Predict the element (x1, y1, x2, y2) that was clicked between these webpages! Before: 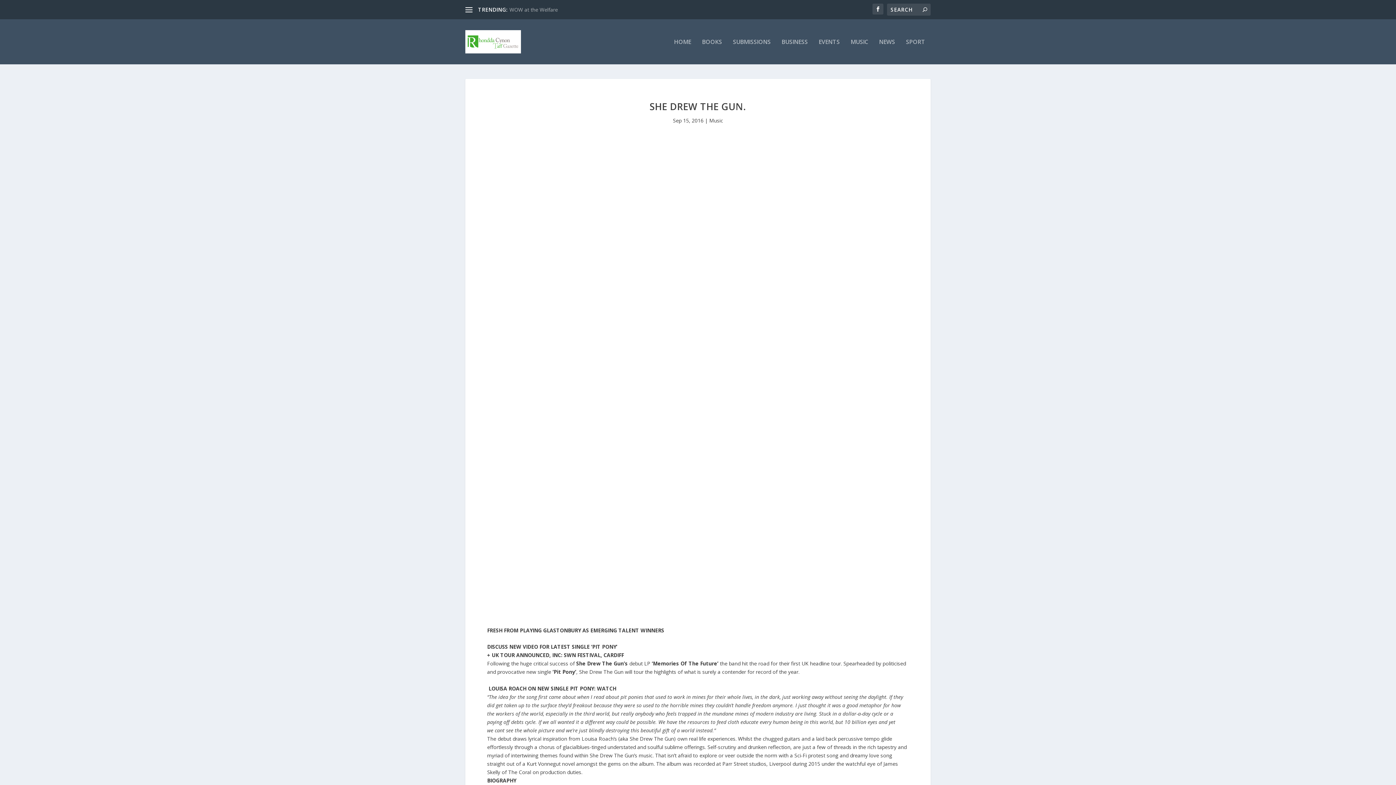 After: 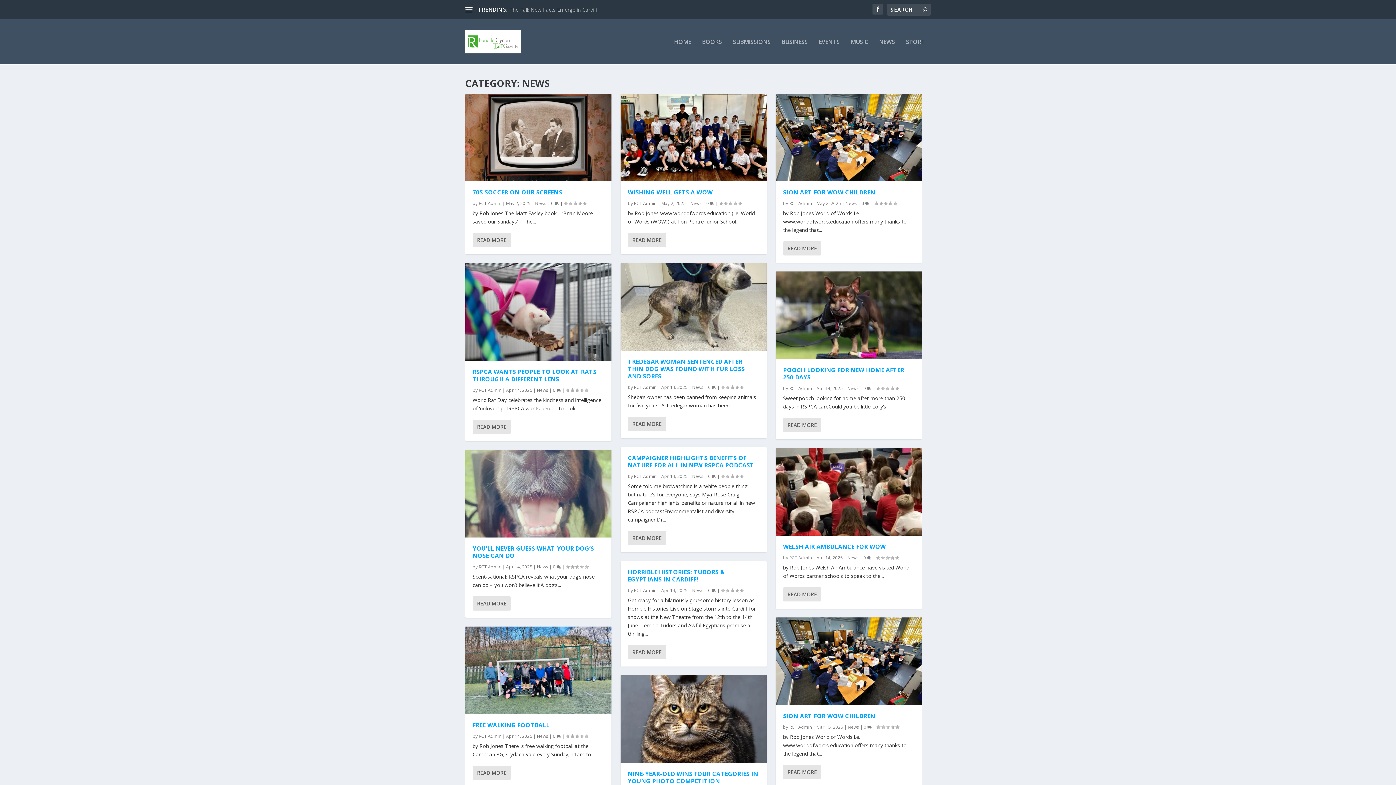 Action: bbox: (879, 38, 895, 64) label: NEWS